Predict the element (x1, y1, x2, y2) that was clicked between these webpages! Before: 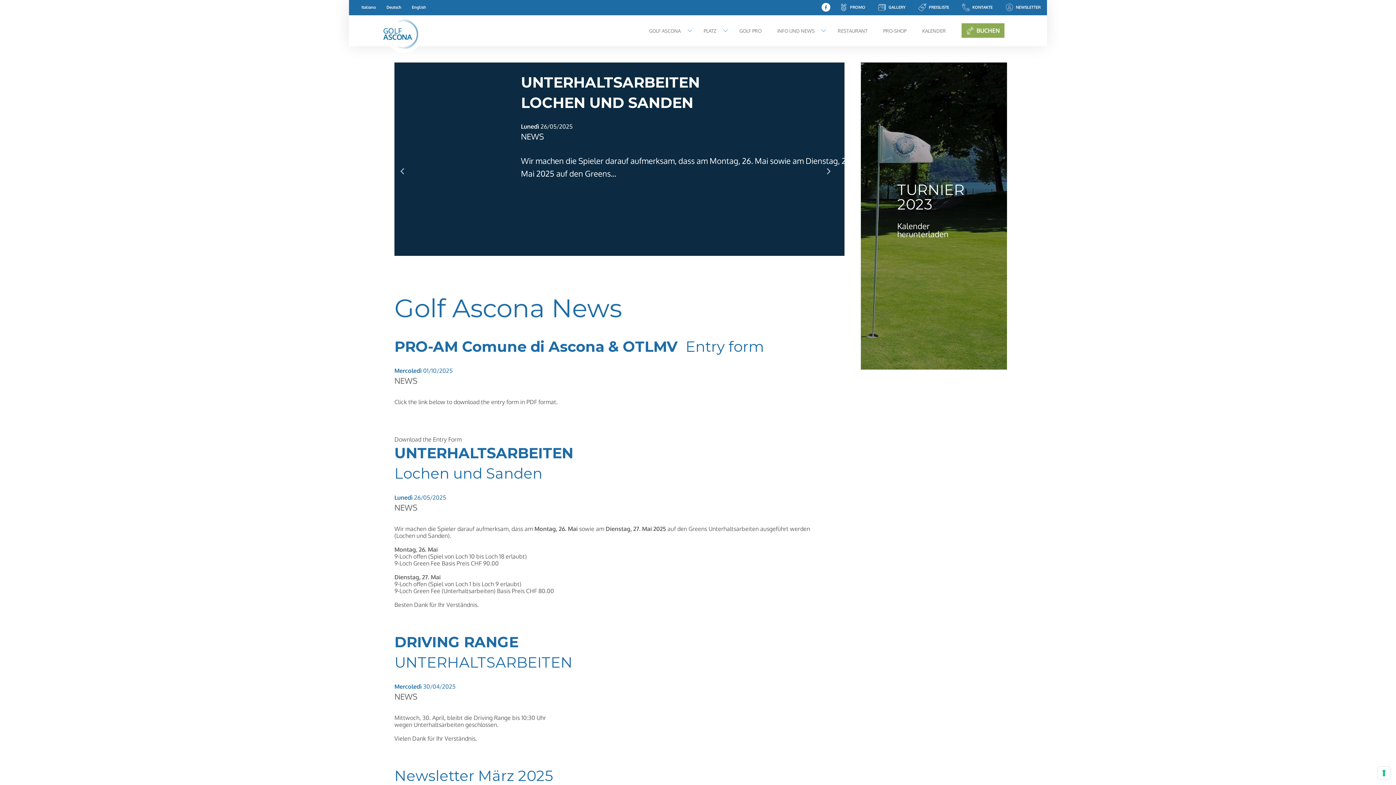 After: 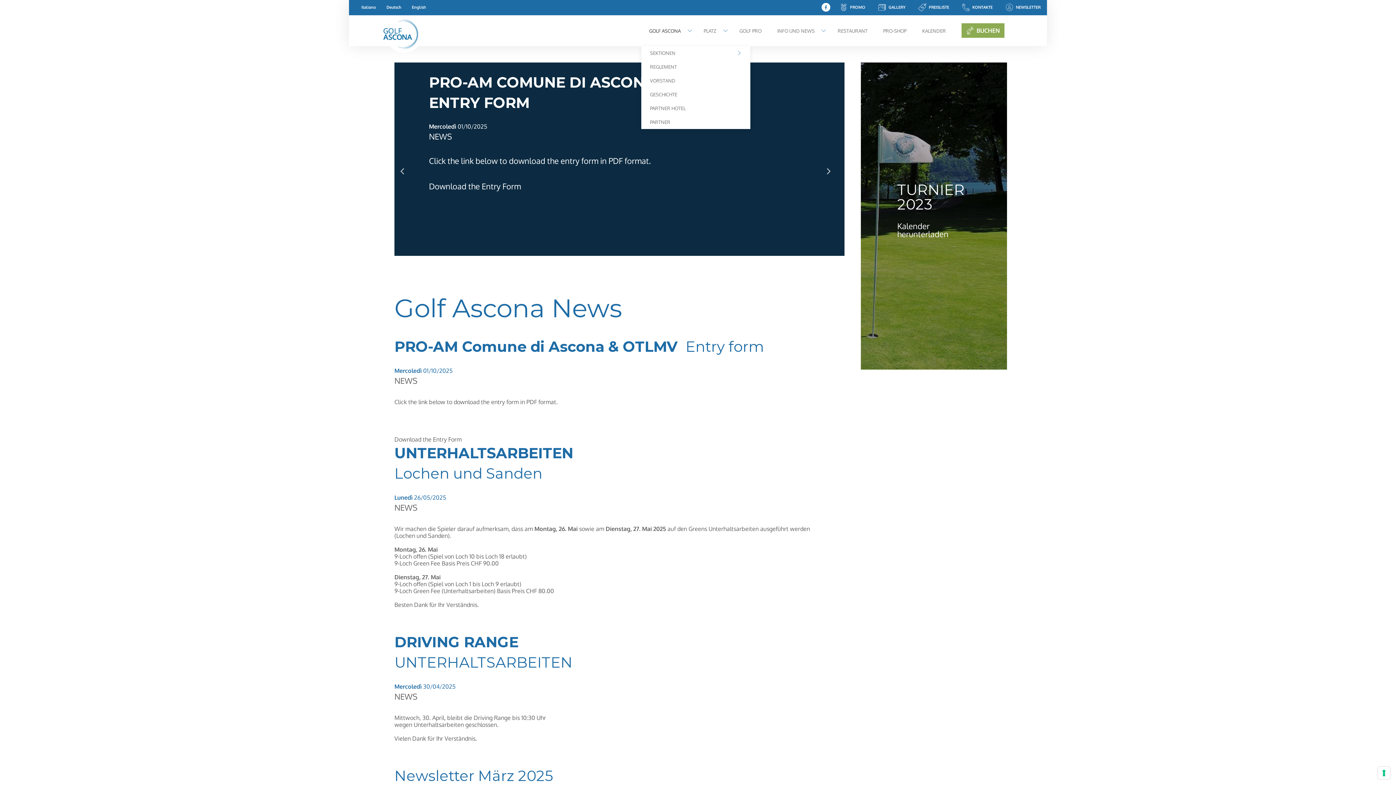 Action: bbox: (641, 15, 688, 46) label: GOLF ASCONA